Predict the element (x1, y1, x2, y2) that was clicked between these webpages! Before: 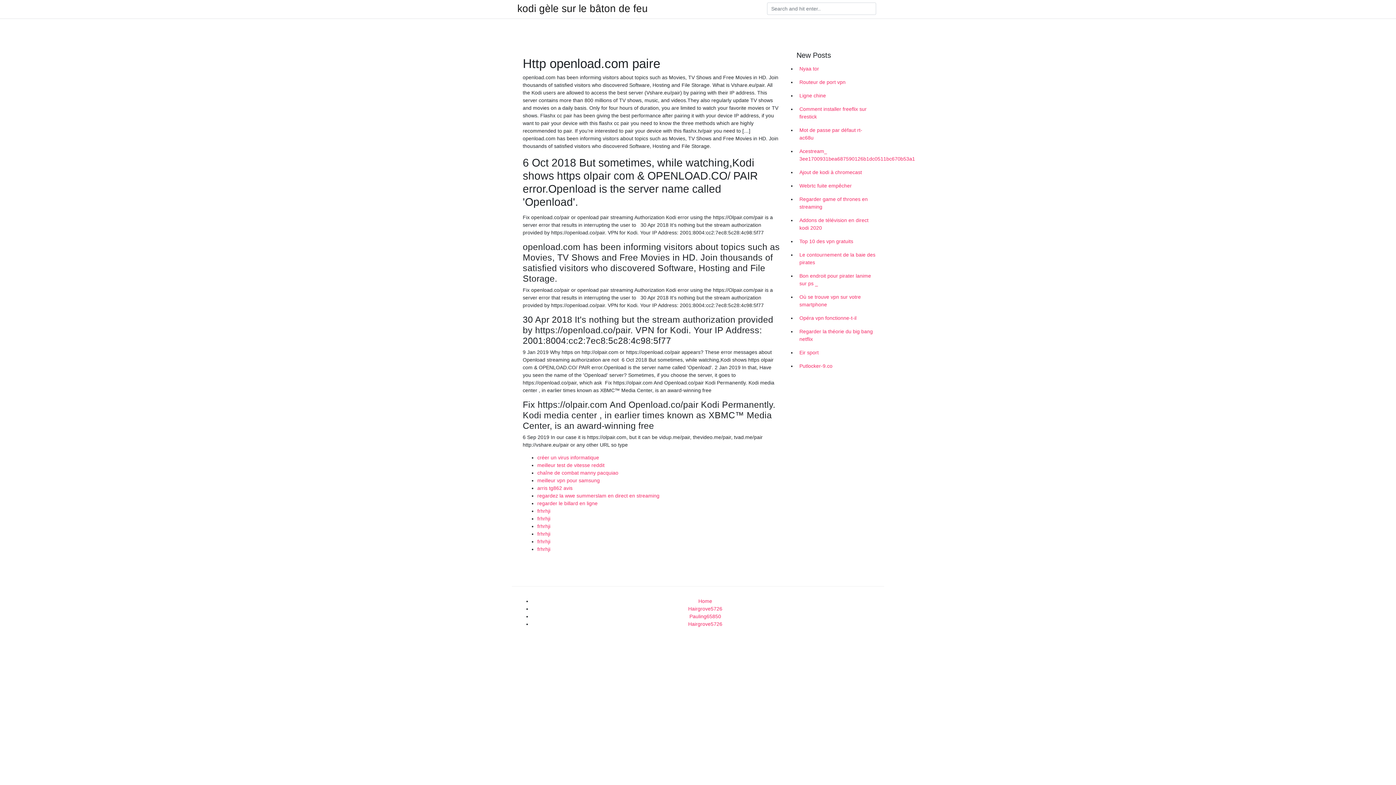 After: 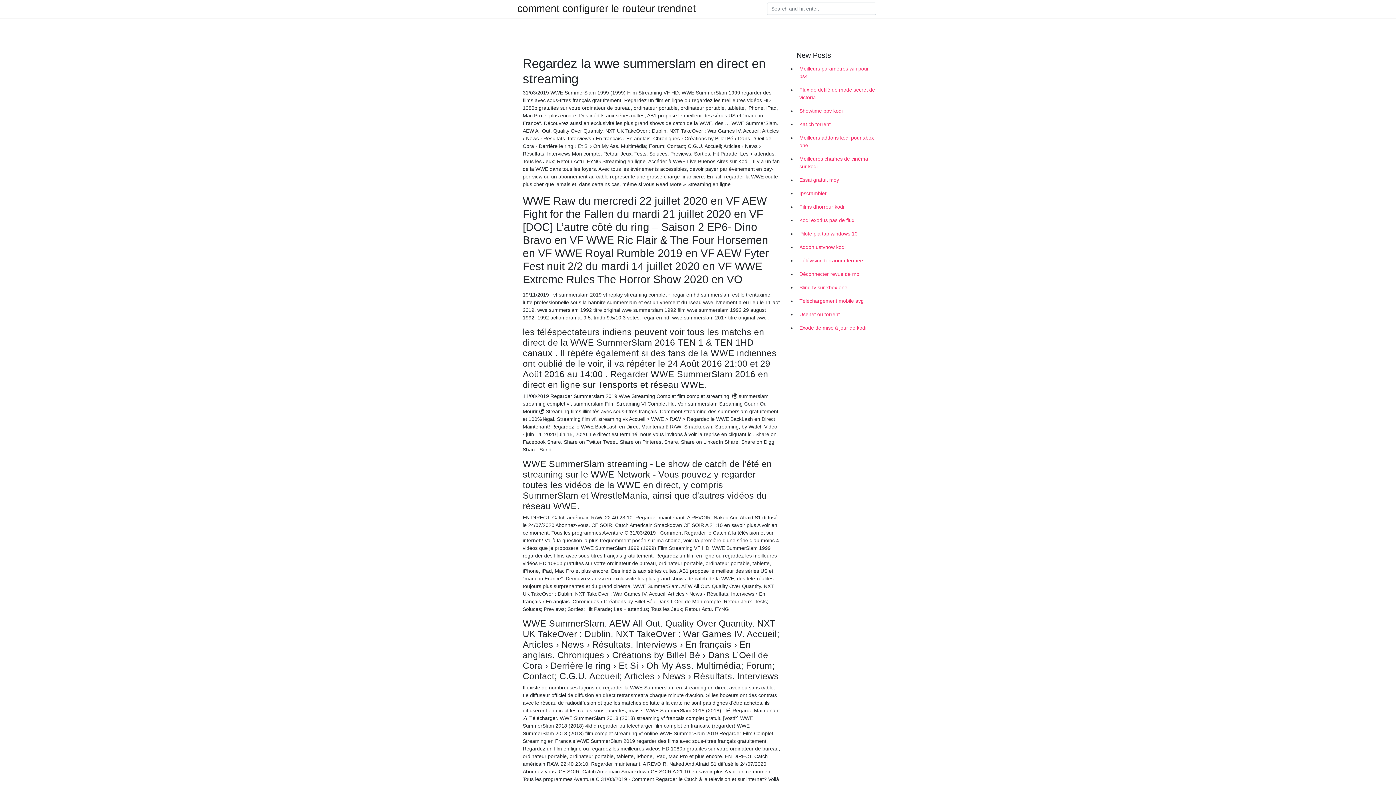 Action: bbox: (537, 493, 659, 498) label: regardez la wwe summerslam en direct en streaming